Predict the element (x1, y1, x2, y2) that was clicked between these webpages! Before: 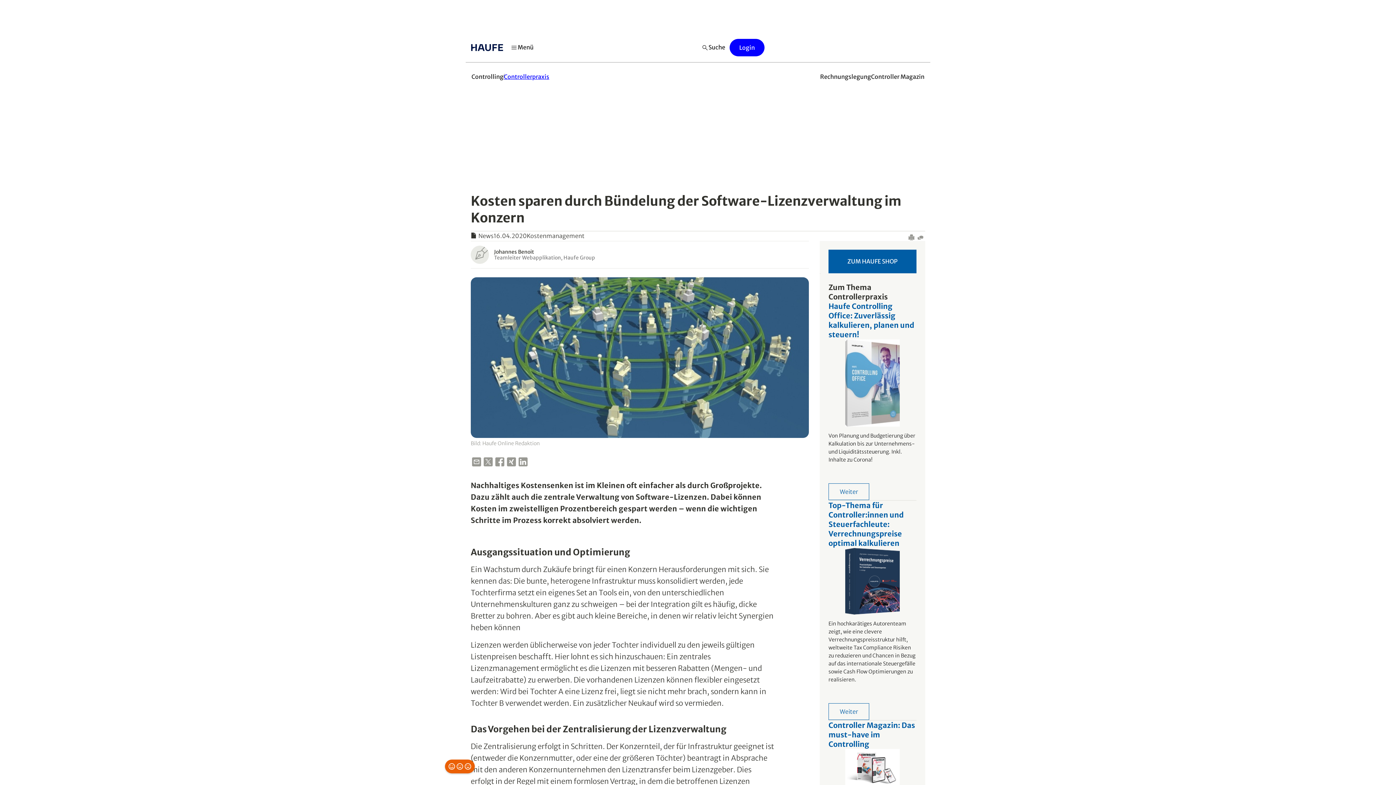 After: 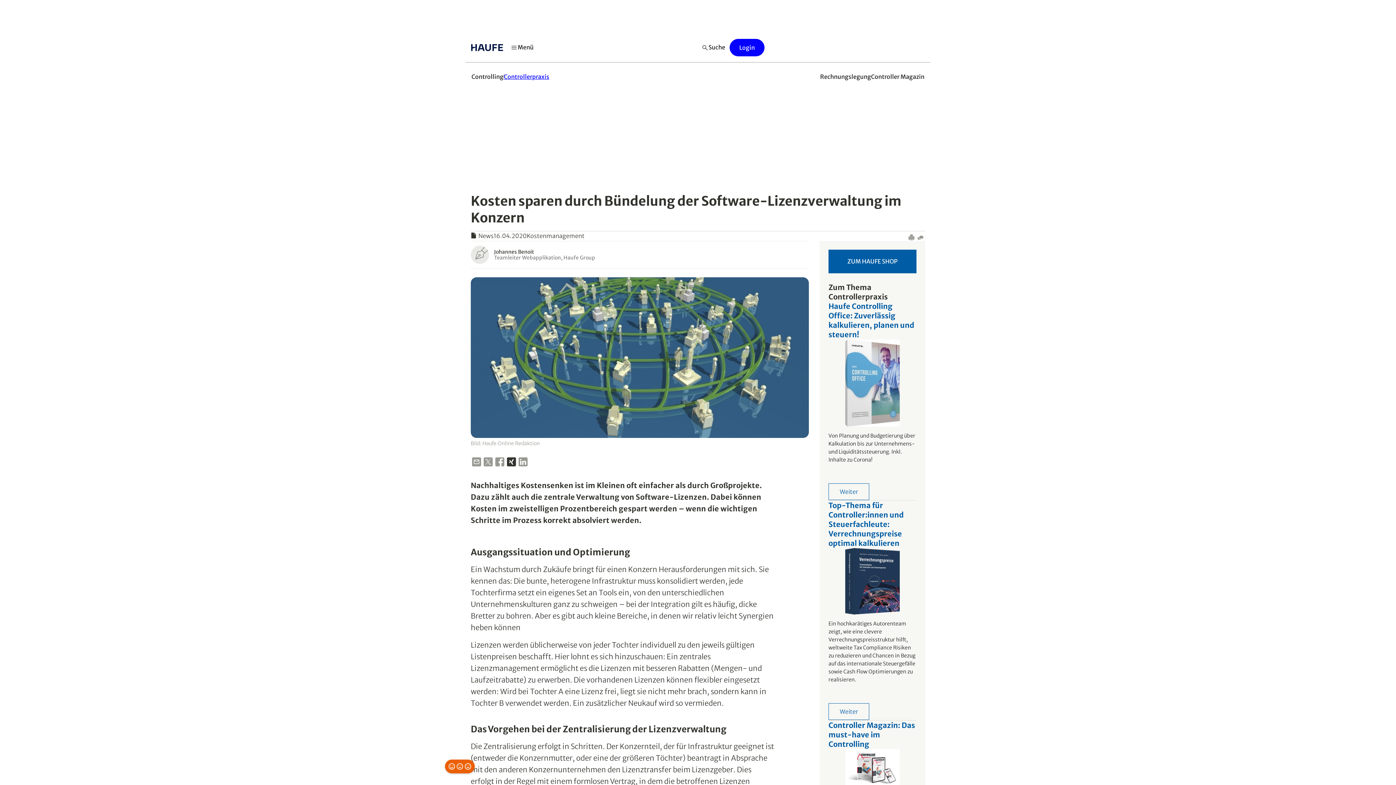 Action: bbox: (505, 456, 517, 471)